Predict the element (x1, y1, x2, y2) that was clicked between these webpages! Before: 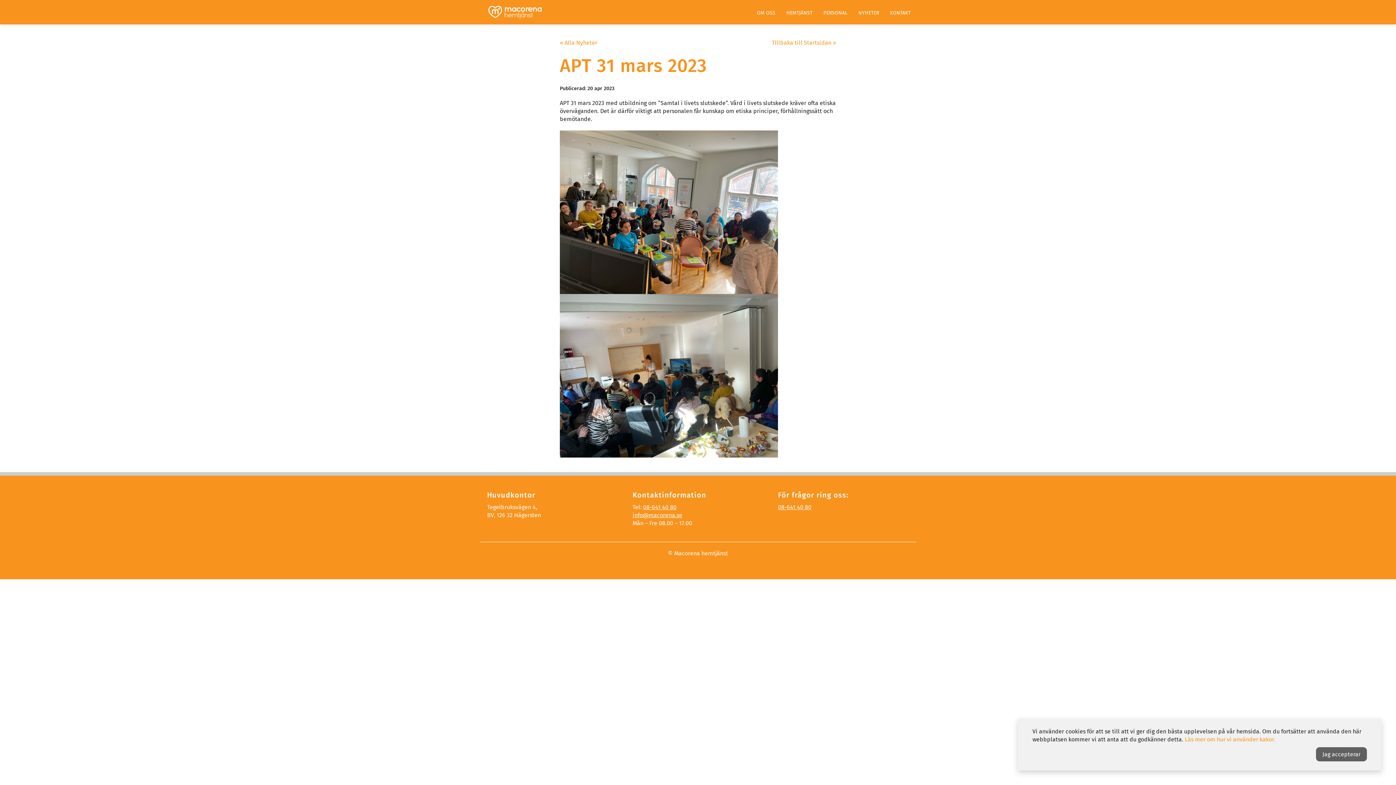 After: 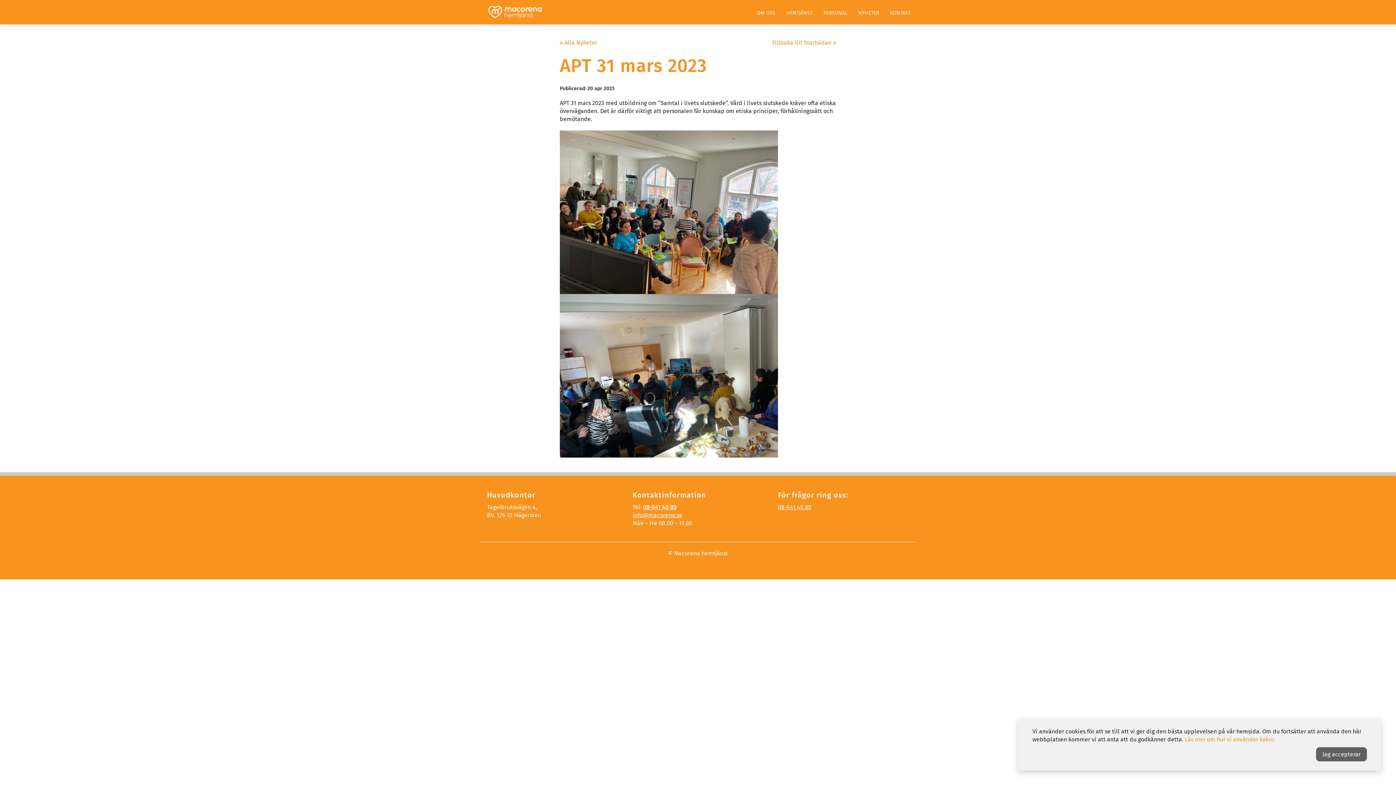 Action: label: 08-641 40 80 bbox: (643, 504, 676, 510)